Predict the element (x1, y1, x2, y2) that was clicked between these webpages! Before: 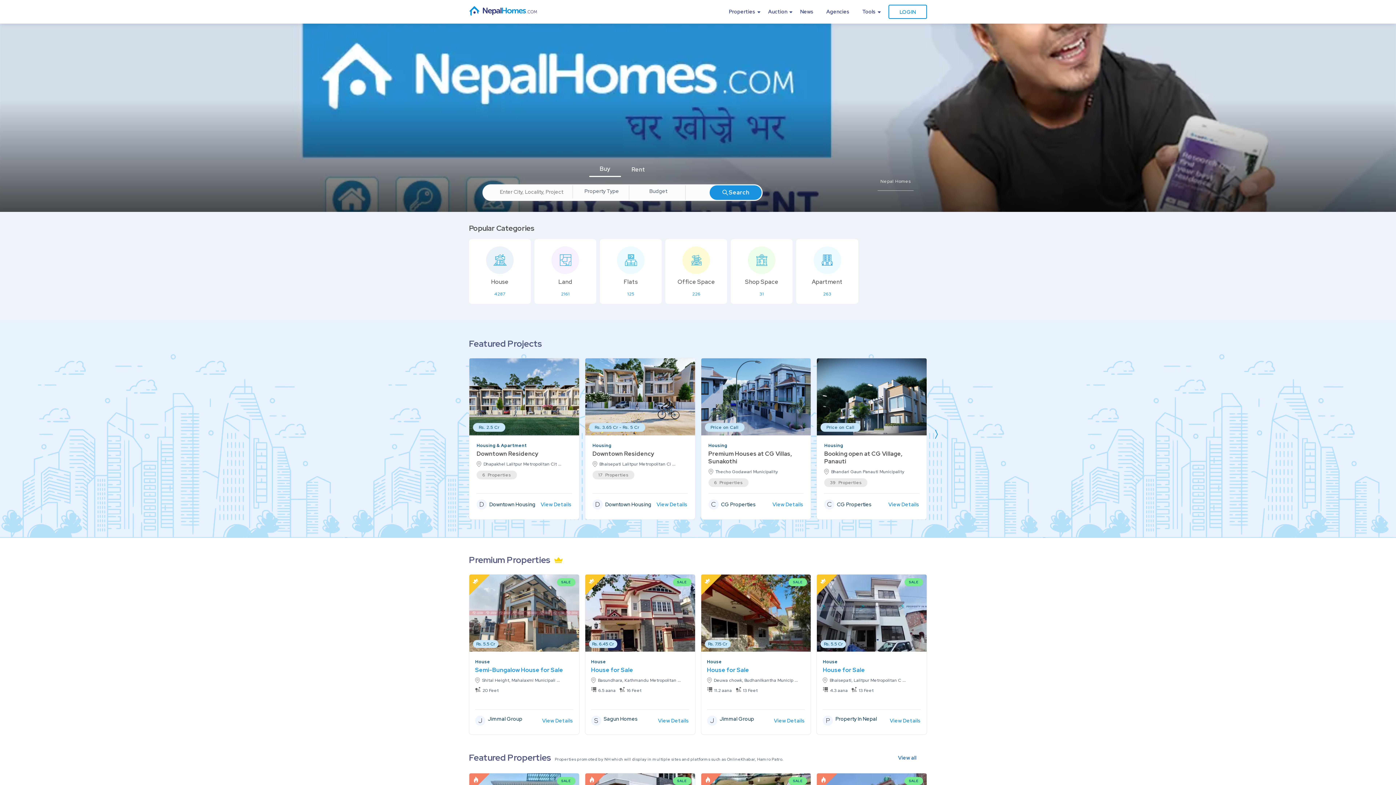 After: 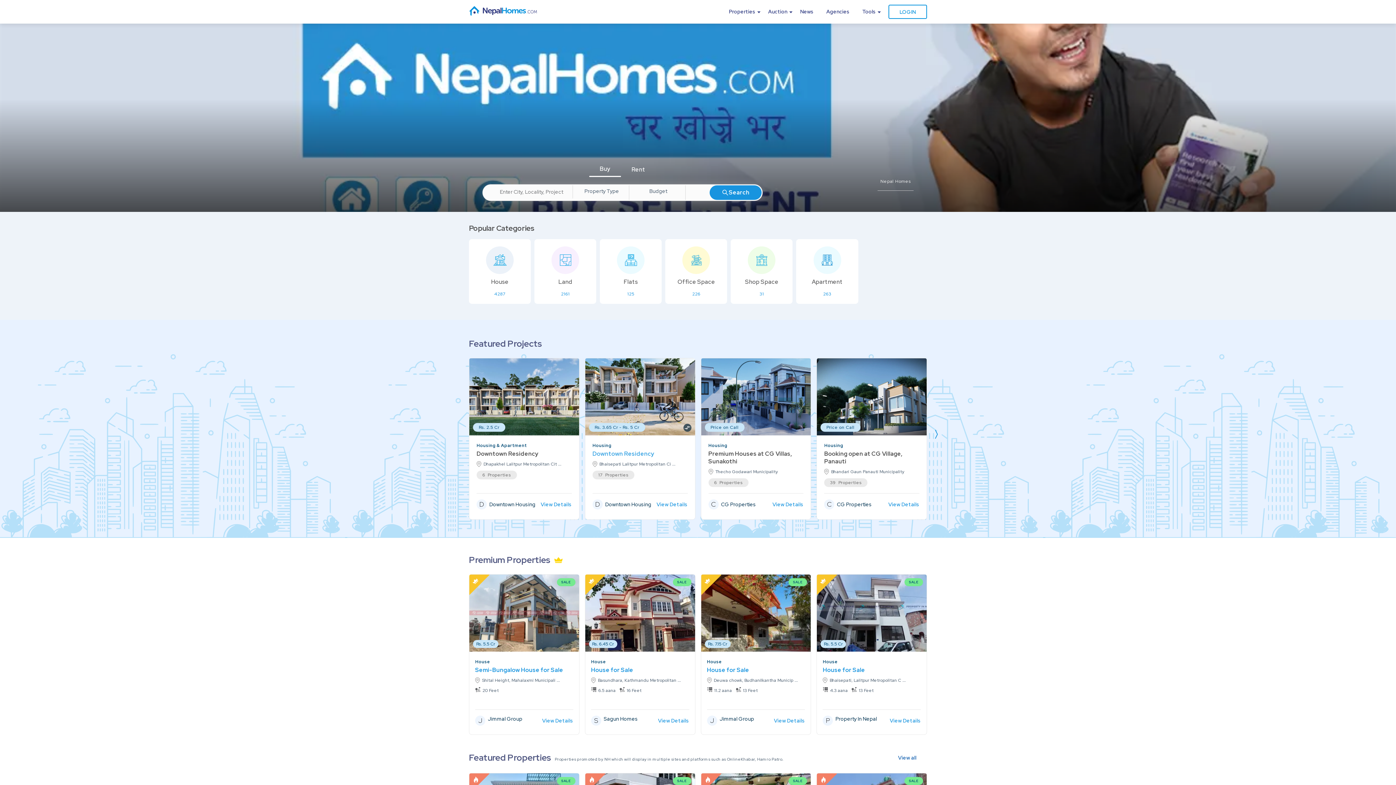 Action: bbox: (592, 442, 687, 479) label: Housing
Downtown Residency

Bhaisepati Lalitpur Metropolitan Ci ...

17  Properties